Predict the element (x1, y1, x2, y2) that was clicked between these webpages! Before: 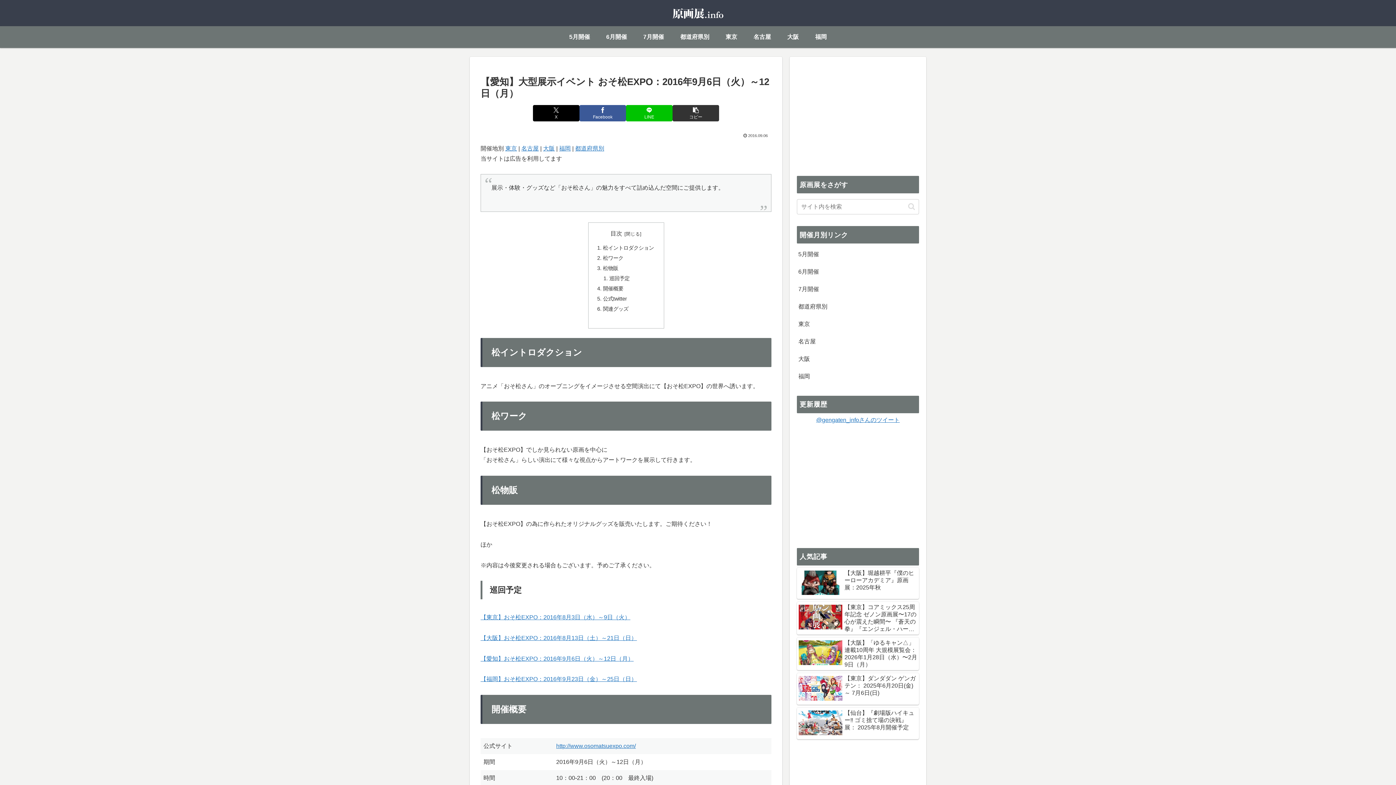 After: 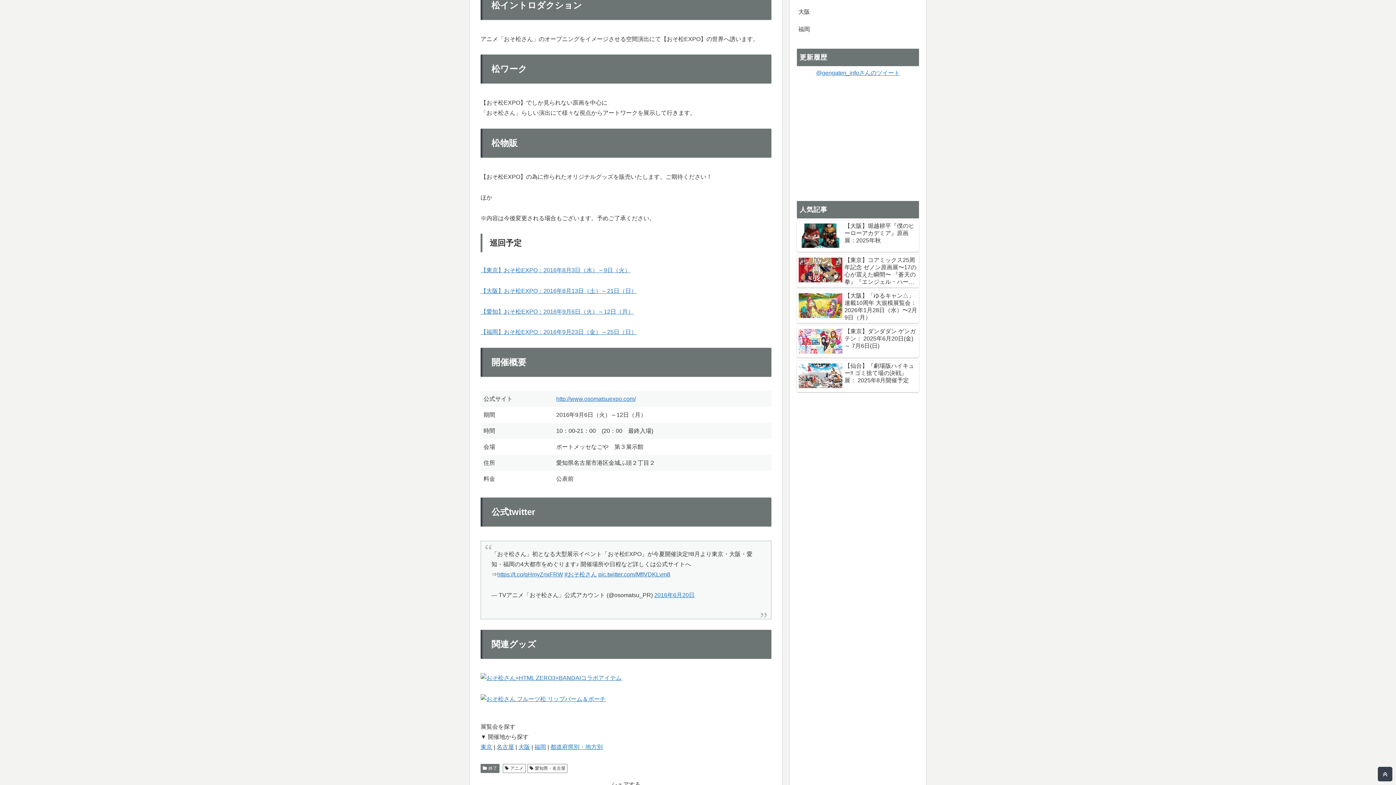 Action: label: 松イントロダクション bbox: (603, 245, 654, 251)